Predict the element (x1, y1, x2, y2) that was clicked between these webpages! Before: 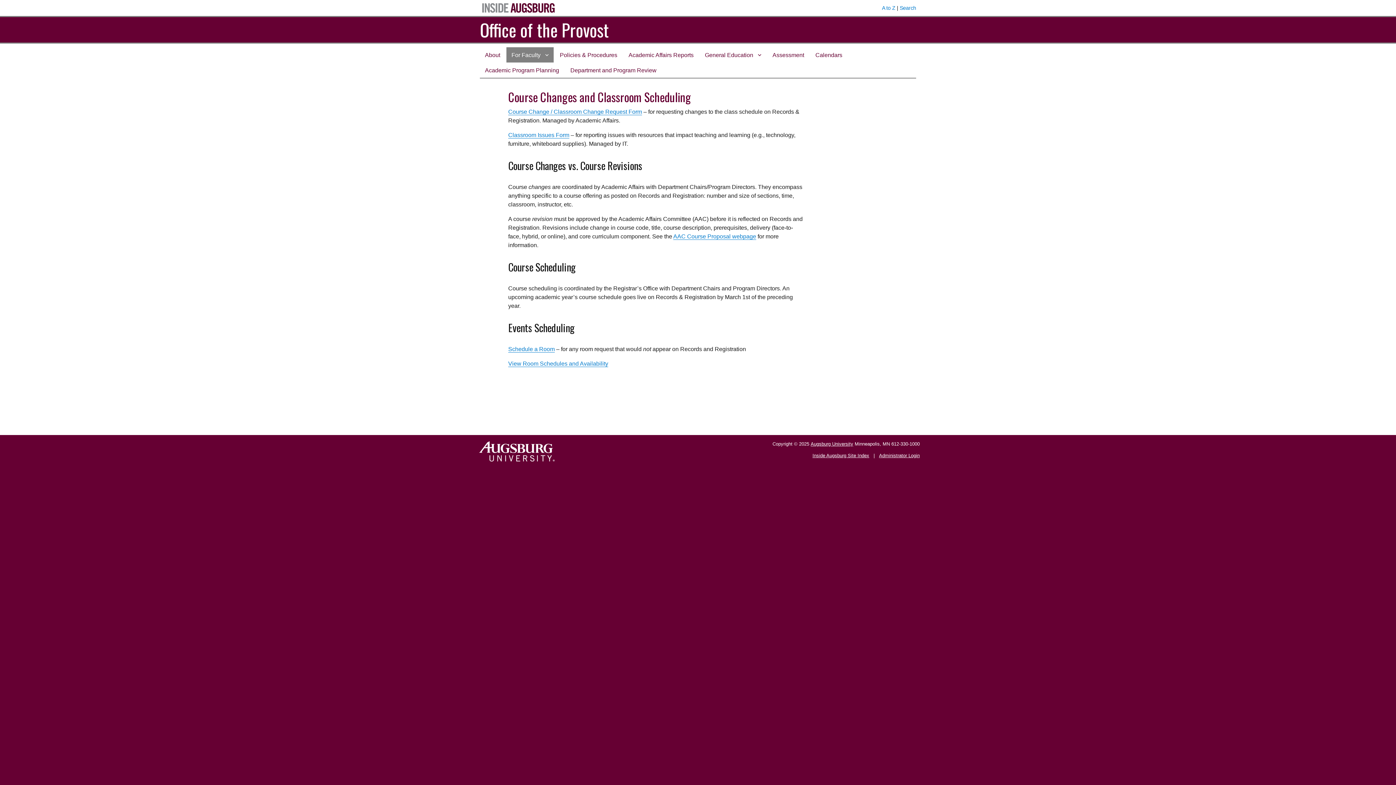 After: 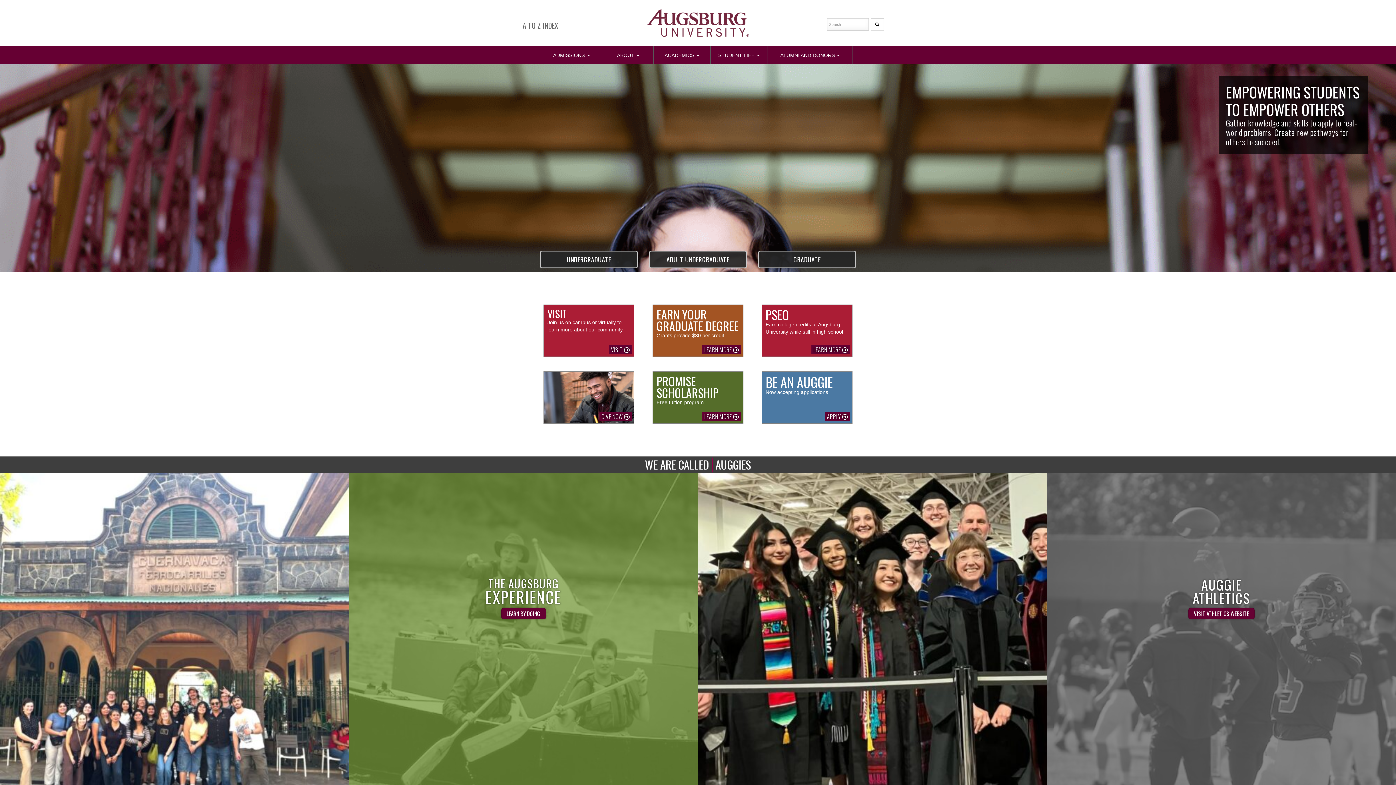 Action: bbox: (476, 452, 556, 457)